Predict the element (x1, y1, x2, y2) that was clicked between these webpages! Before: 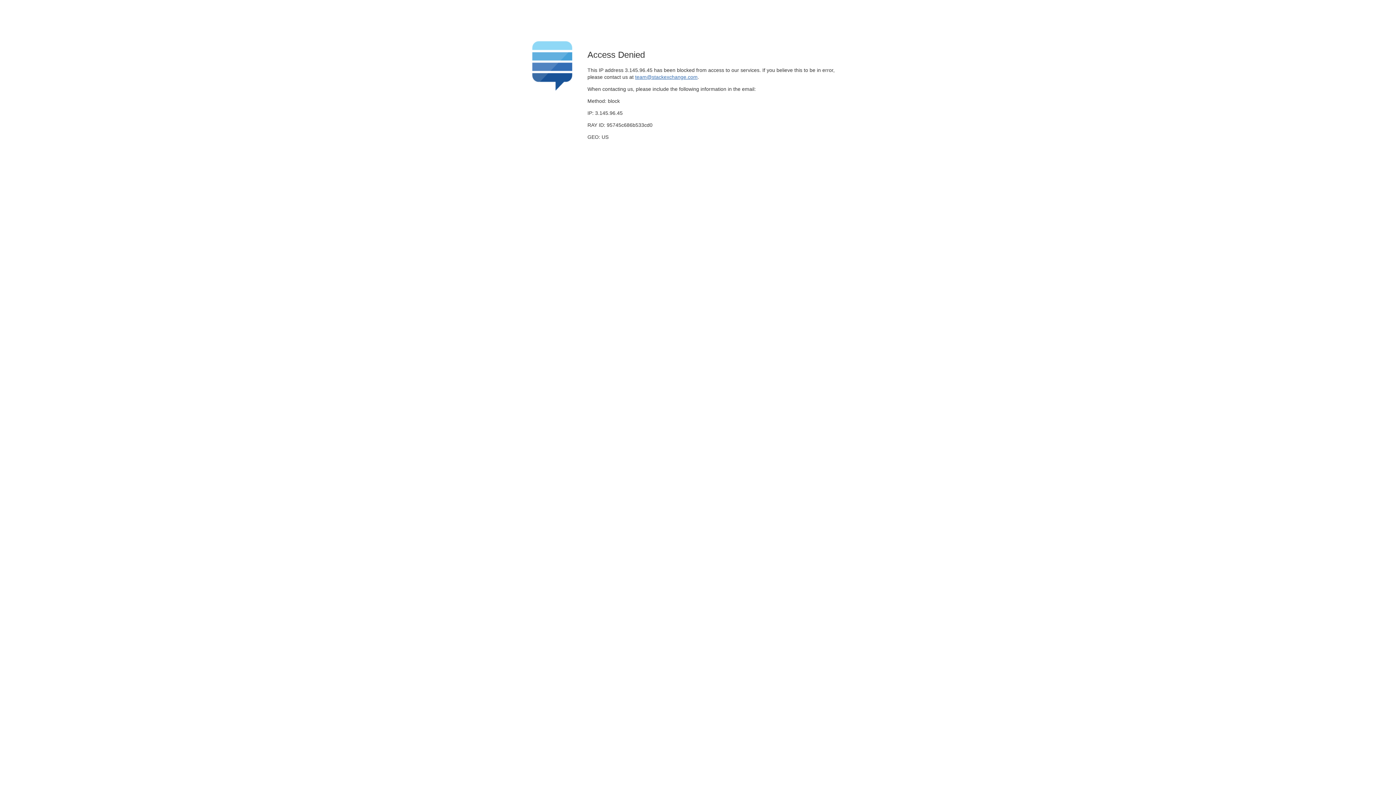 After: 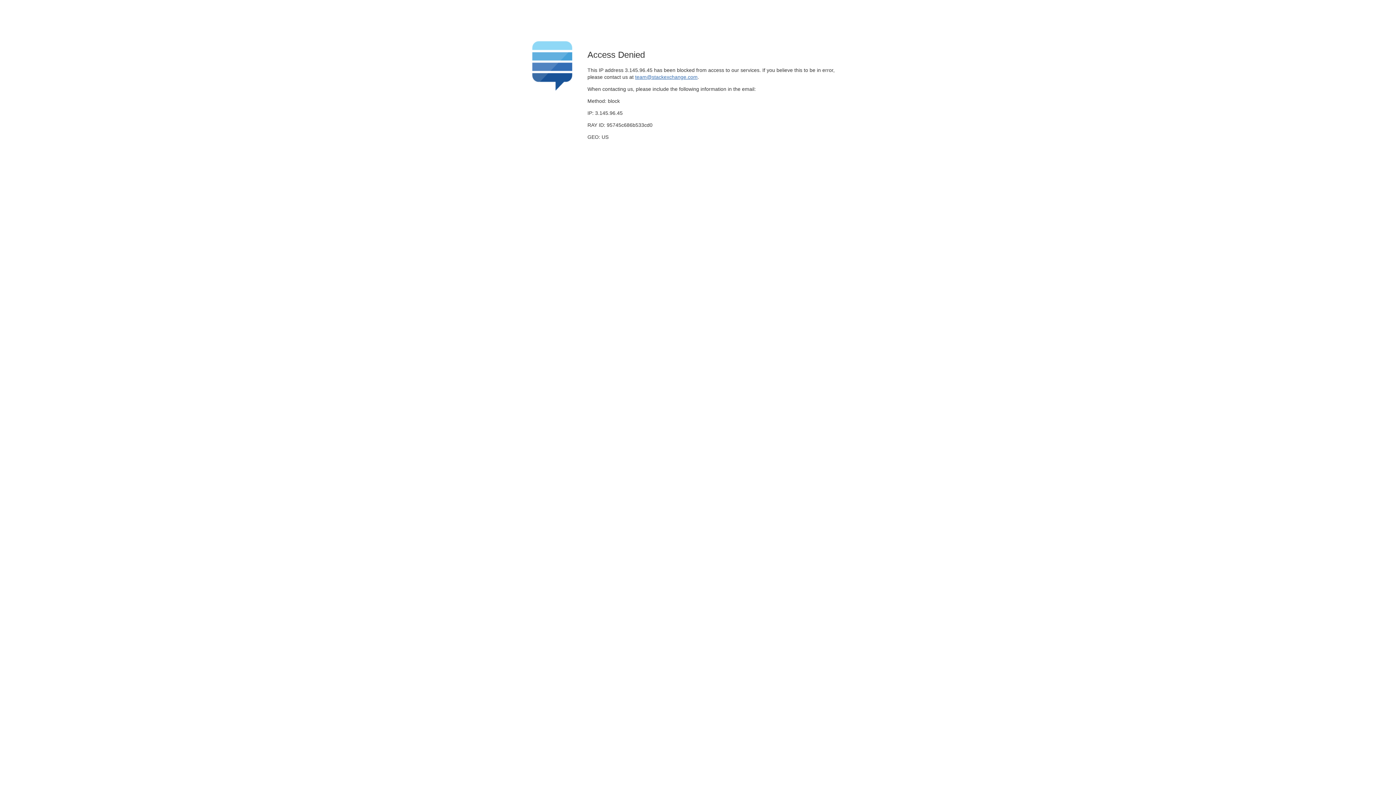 Action: bbox: (635, 74, 697, 79) label: team@stackexchange.com